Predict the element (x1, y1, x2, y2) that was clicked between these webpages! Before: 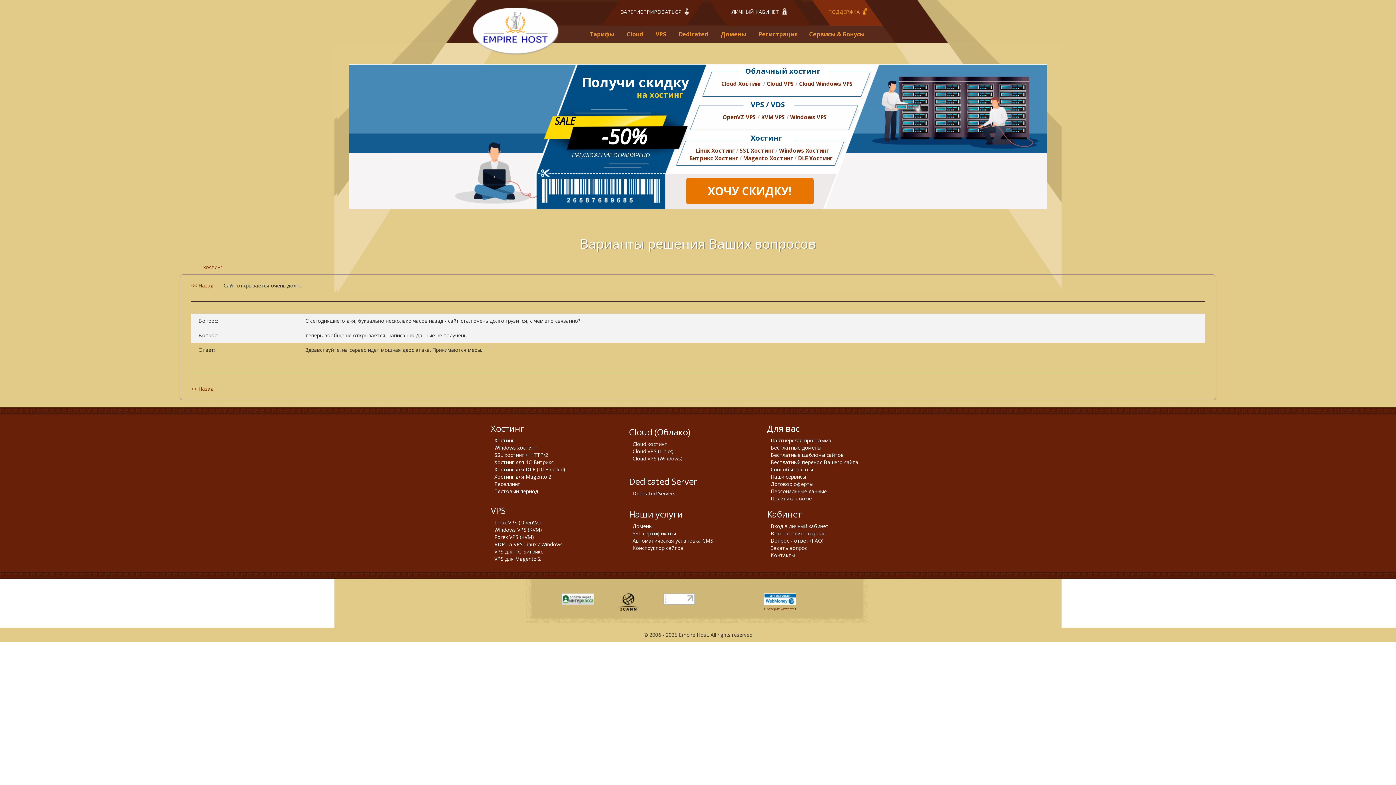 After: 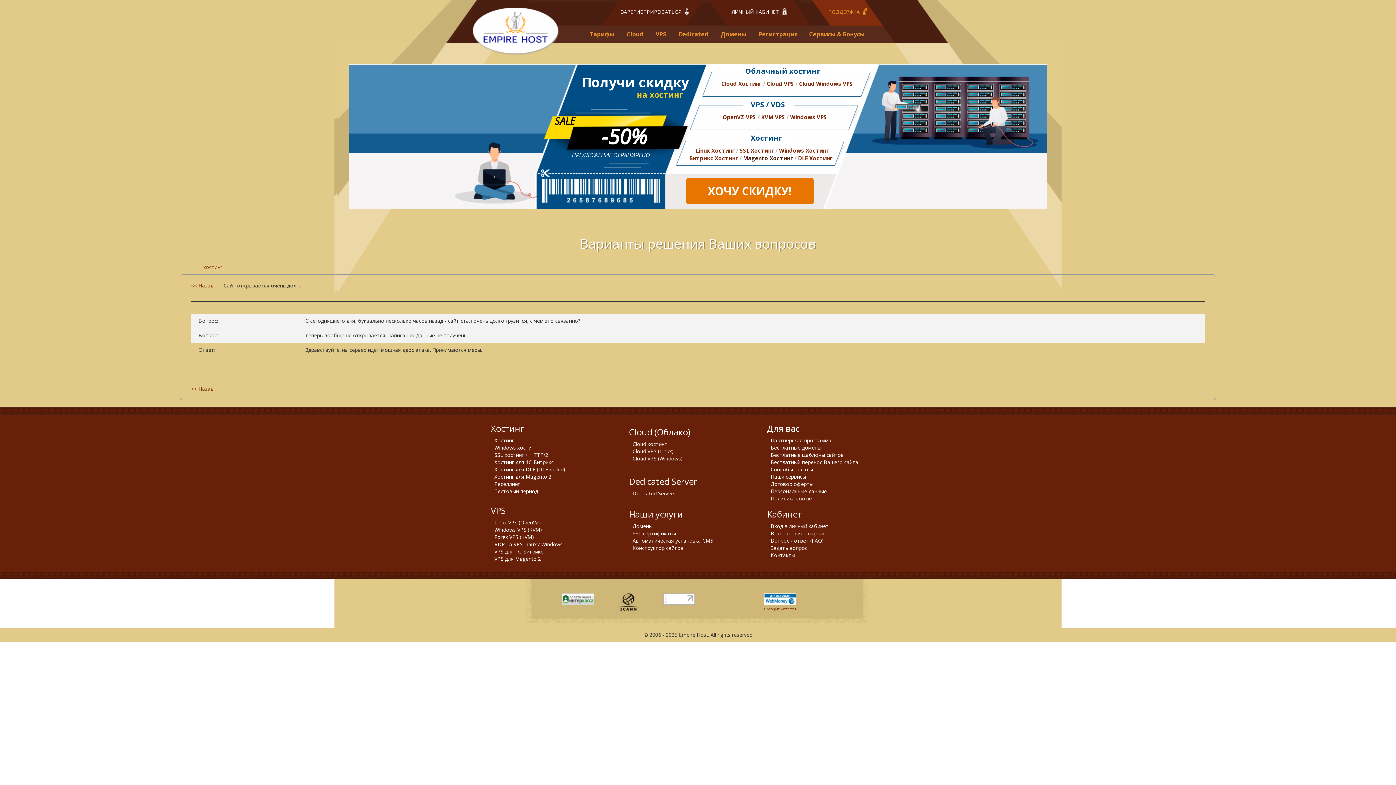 Action: label: Magento Хостинг bbox: (743, 154, 793, 161)